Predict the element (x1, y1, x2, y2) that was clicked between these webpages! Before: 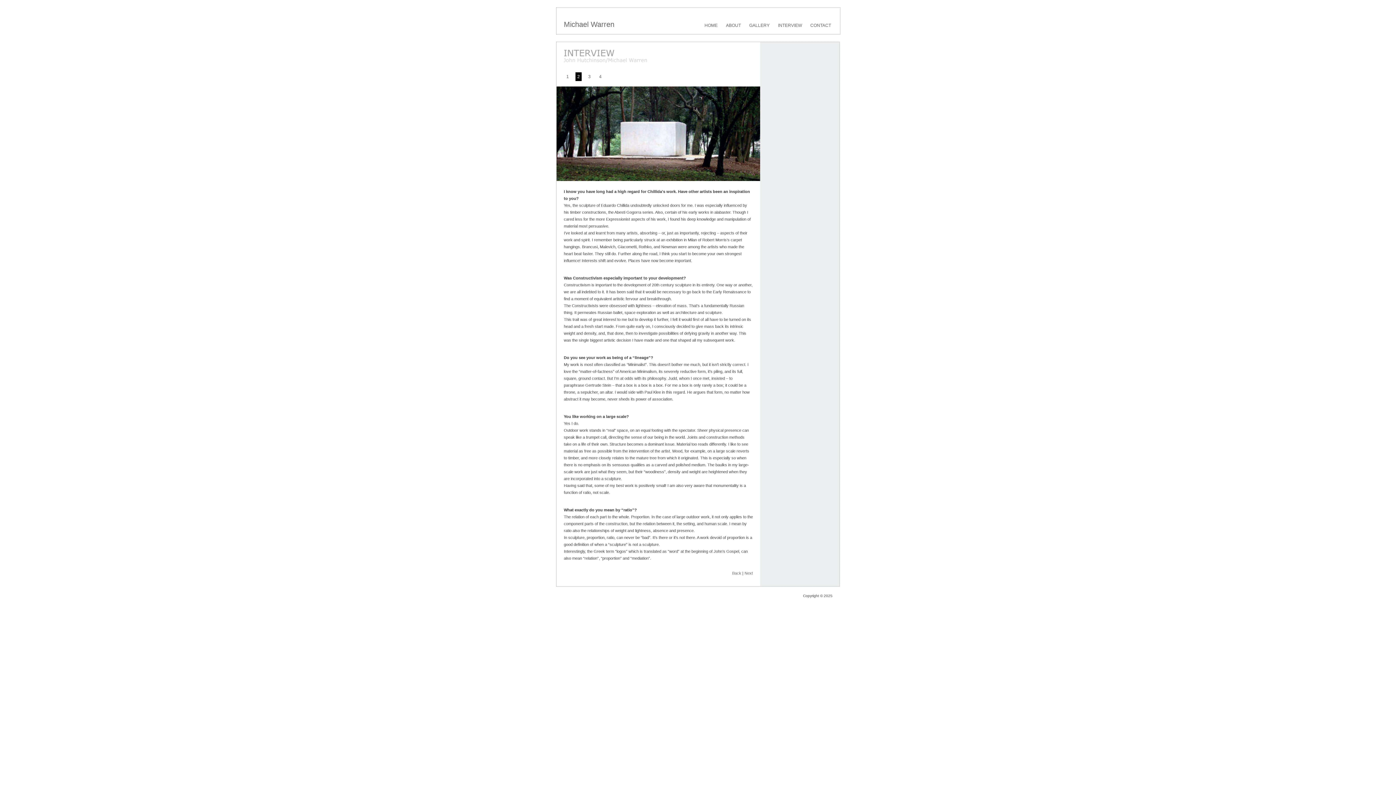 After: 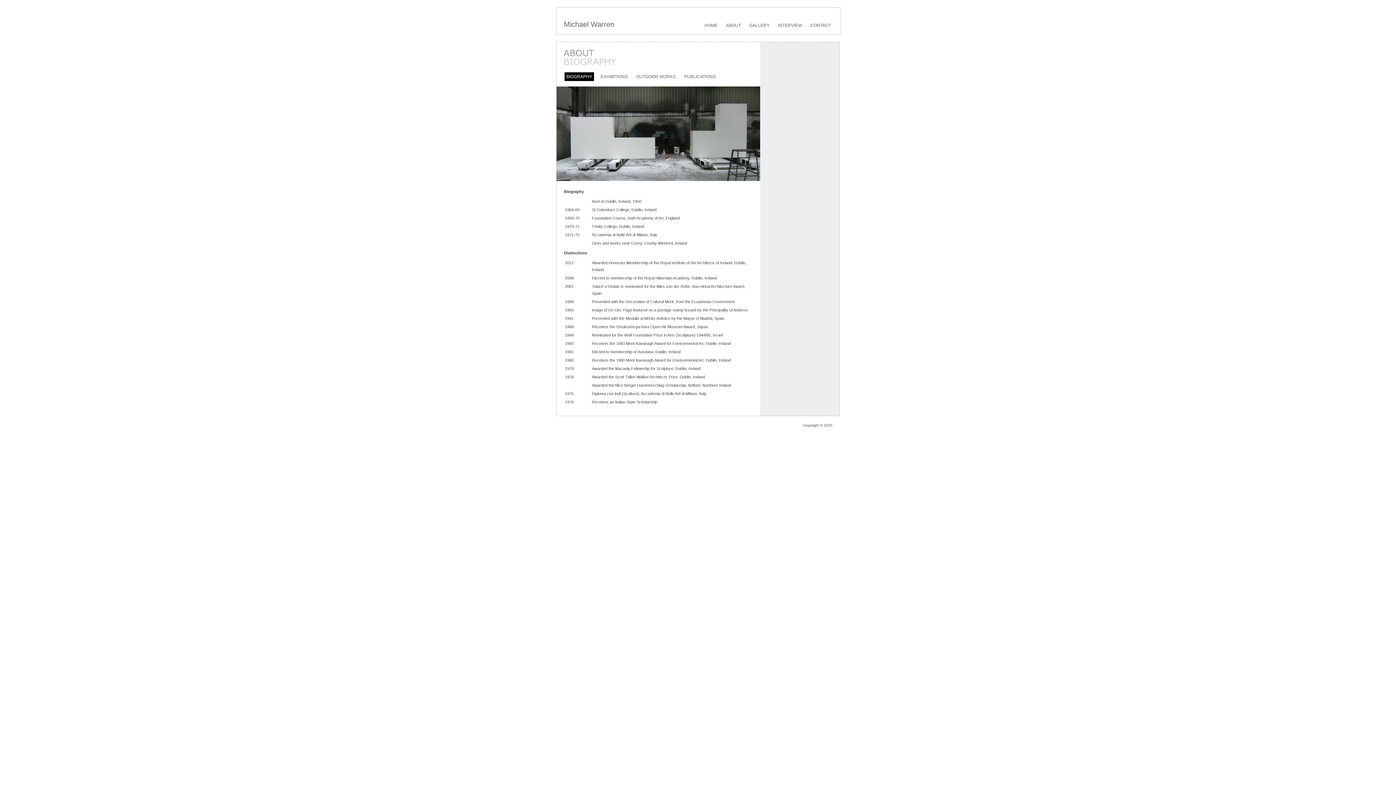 Action: bbox: (724, 21, 742, 29) label: ABOUT